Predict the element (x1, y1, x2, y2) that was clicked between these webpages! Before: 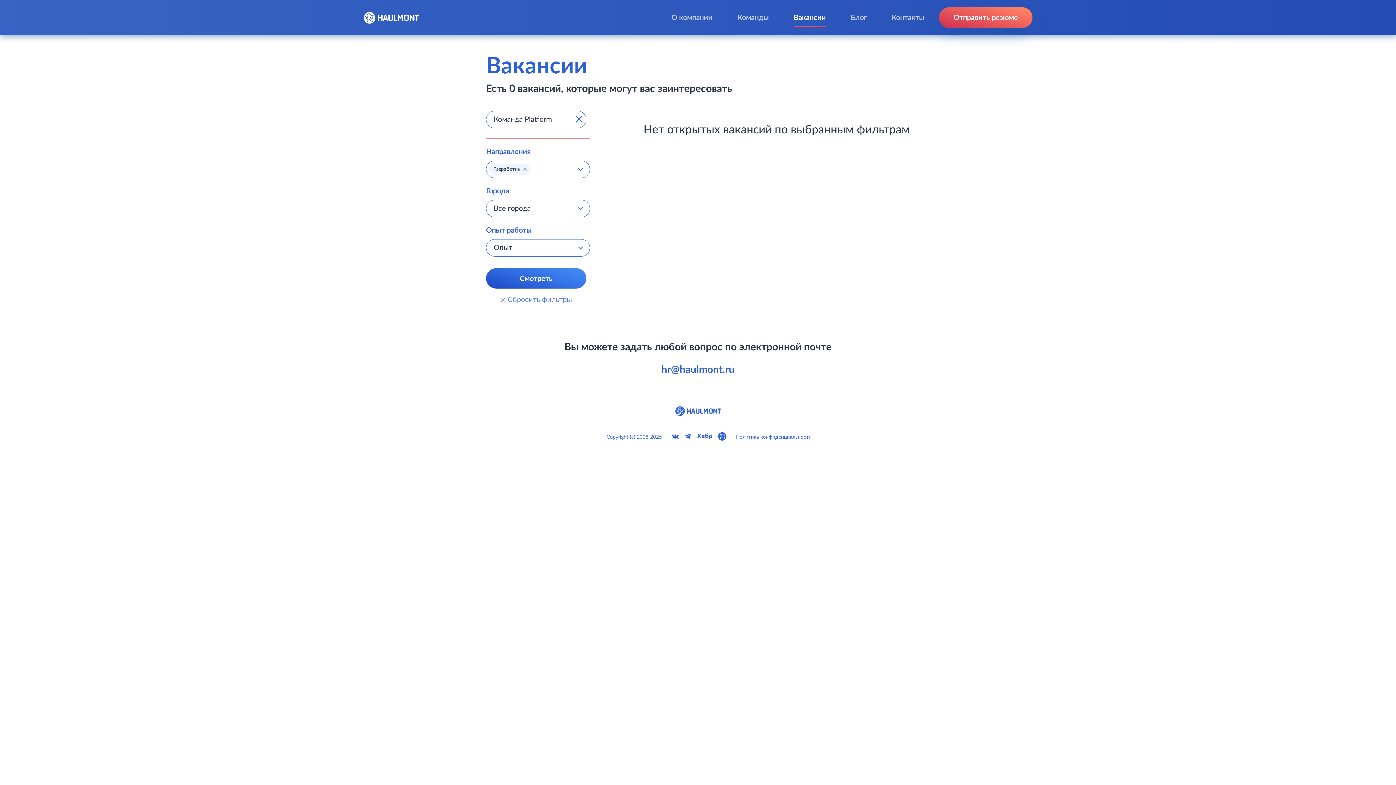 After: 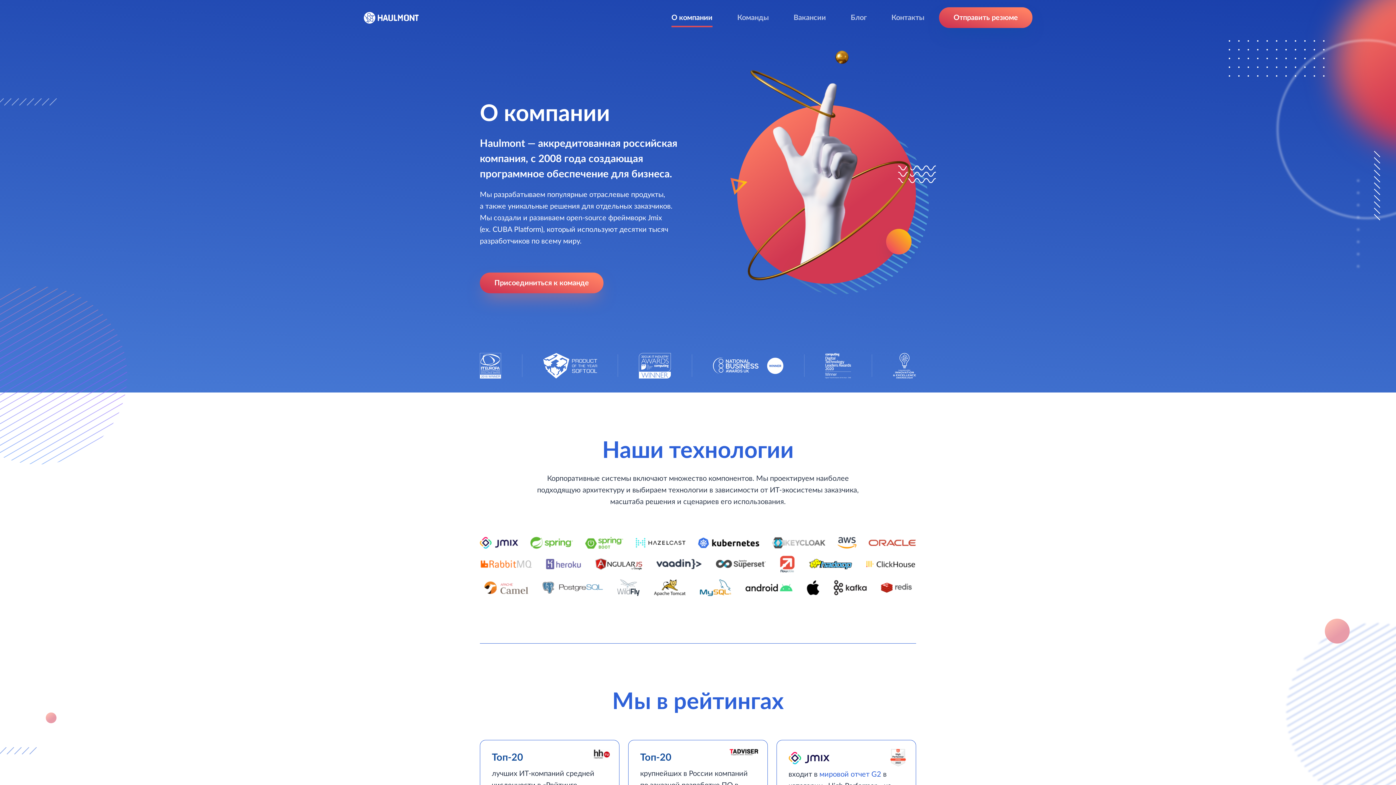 Action: bbox: (671, 8, 712, 27) label: О компании